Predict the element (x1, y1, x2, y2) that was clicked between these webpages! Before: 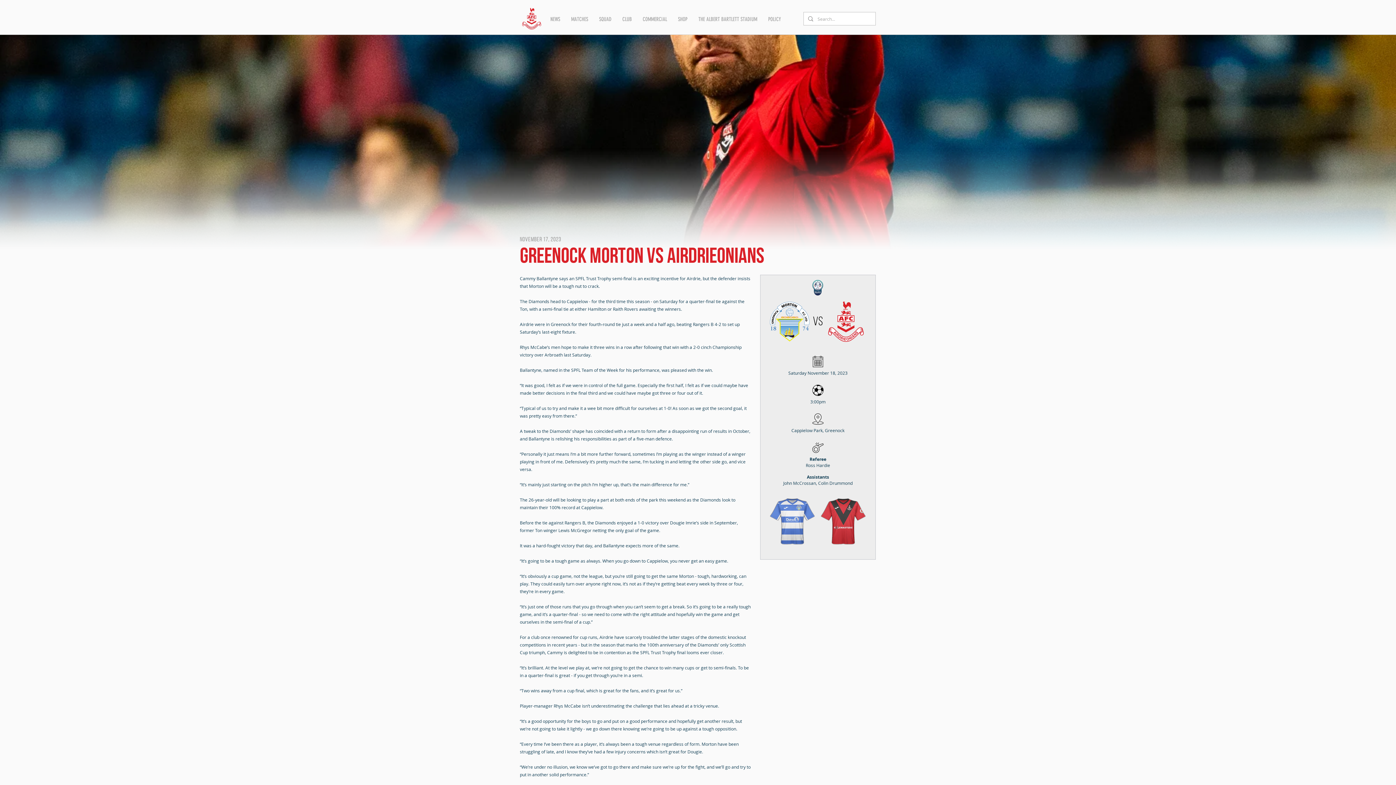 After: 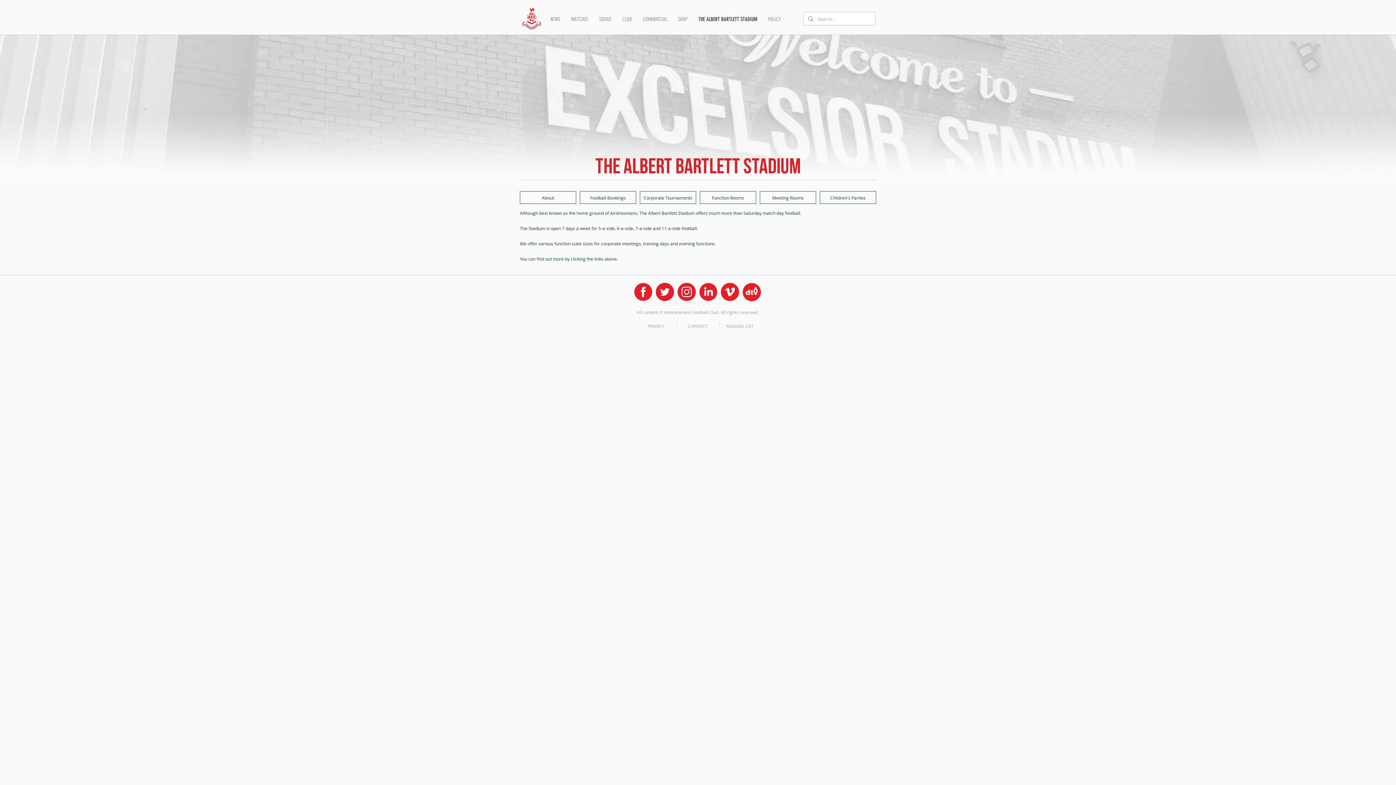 Action: bbox: (693, 10, 762, 28) label: THE ALBERT BARTLETT STADIUM